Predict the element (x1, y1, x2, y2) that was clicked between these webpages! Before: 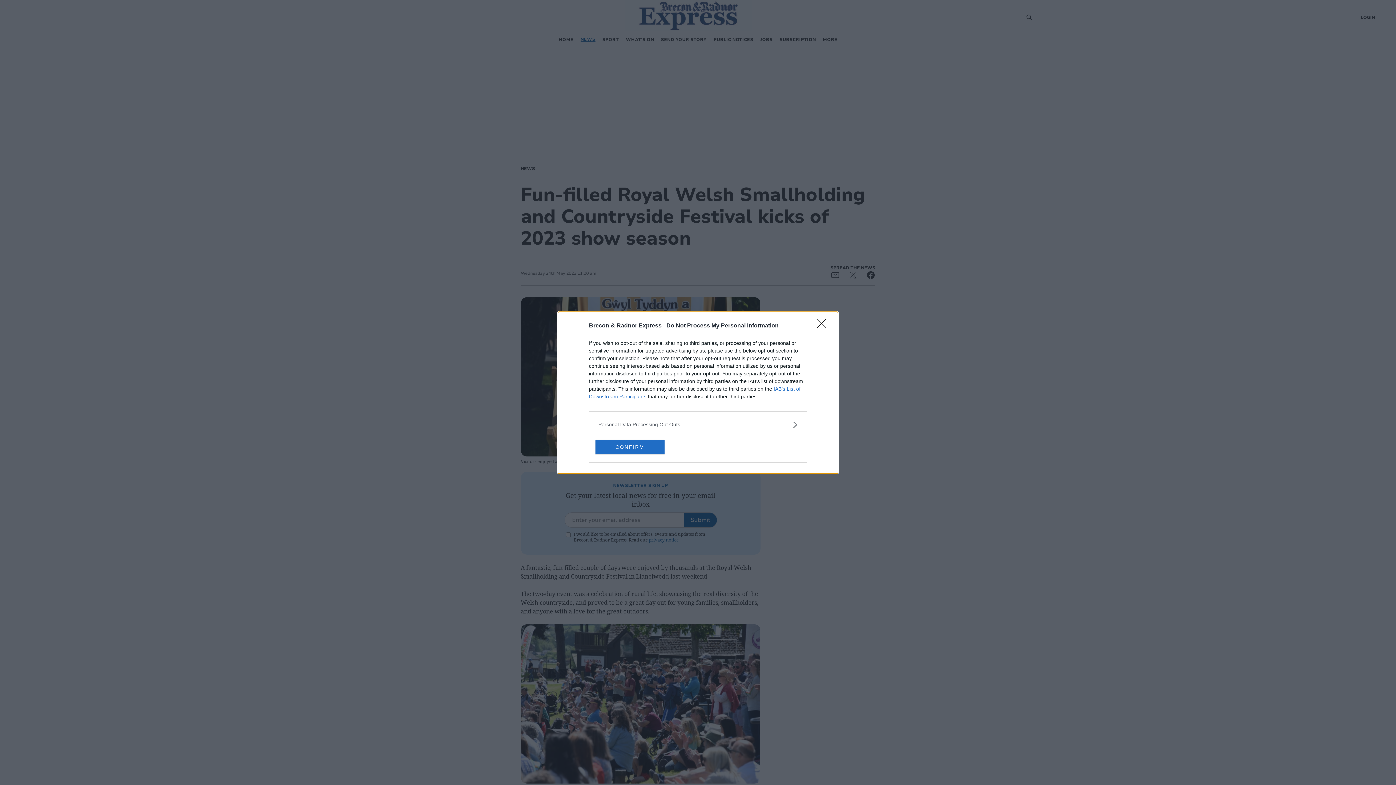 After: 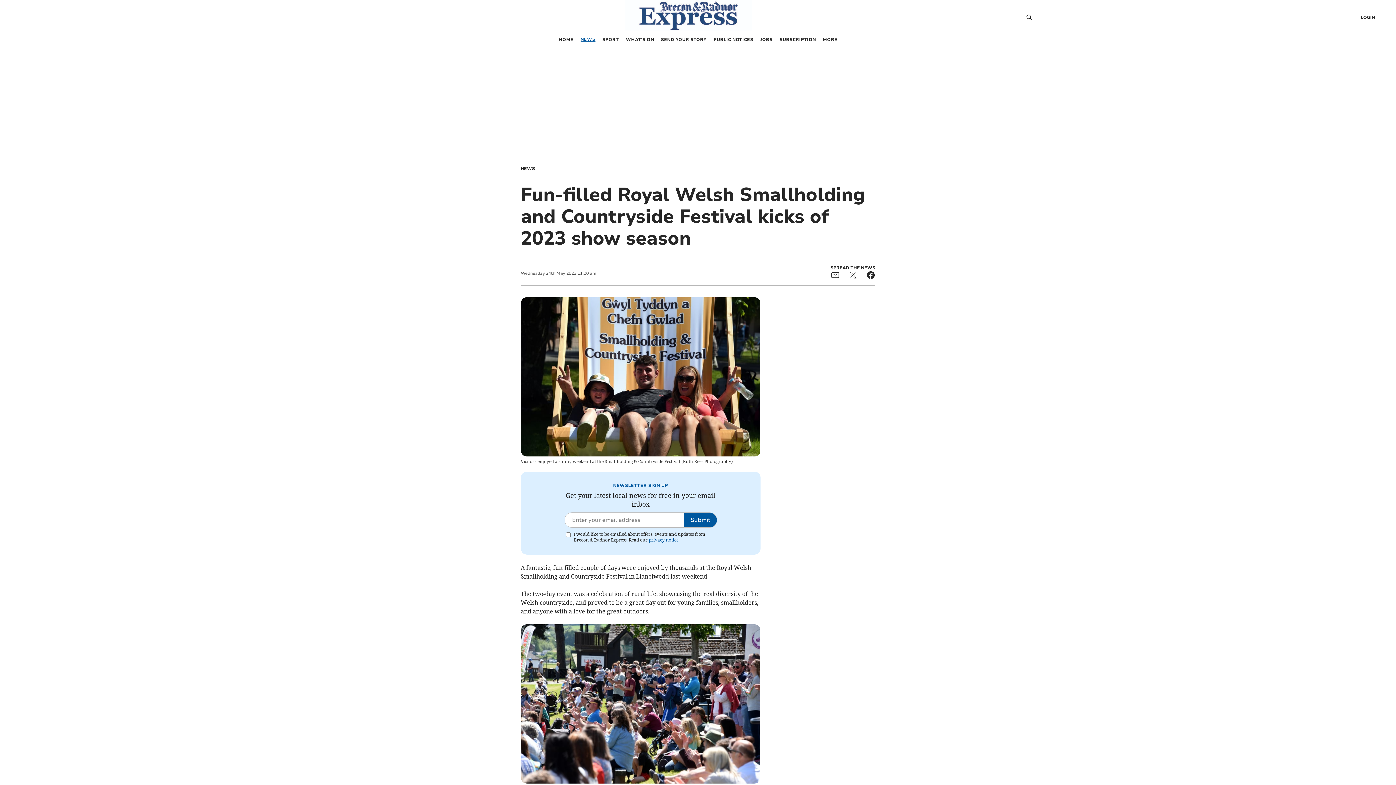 Action: label: CONFIRM bbox: (595, 439, 664, 454)